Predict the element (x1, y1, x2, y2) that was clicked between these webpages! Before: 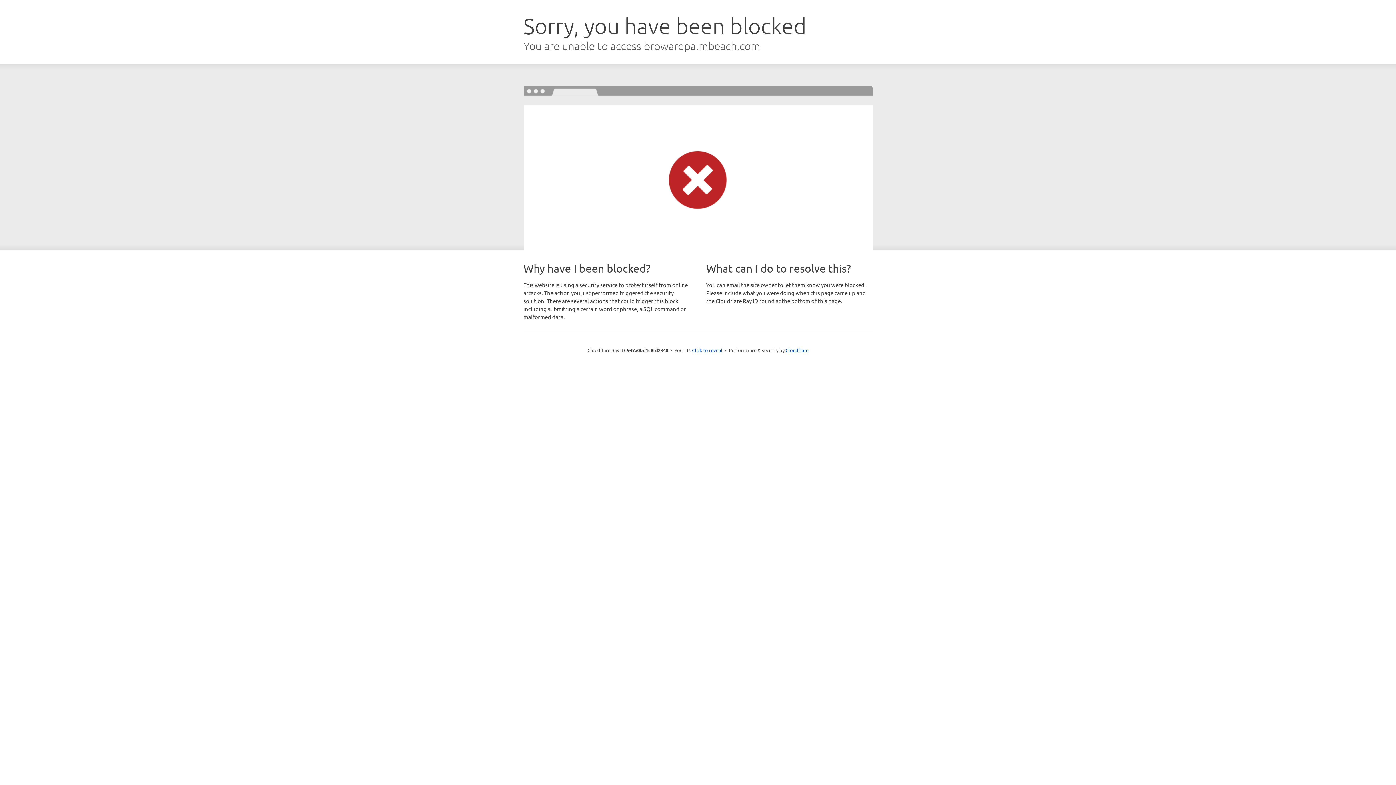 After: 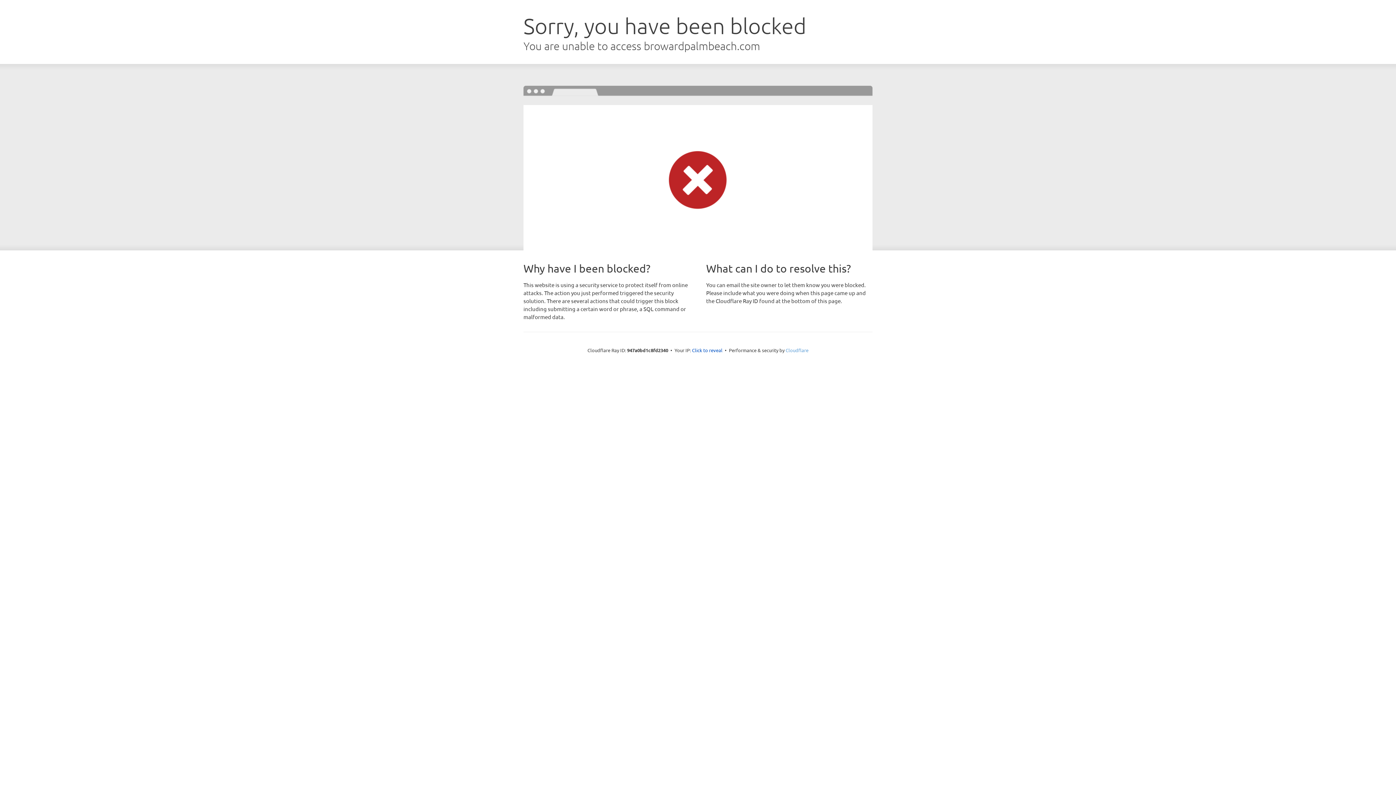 Action: bbox: (785, 347, 808, 353) label: Cloudflare